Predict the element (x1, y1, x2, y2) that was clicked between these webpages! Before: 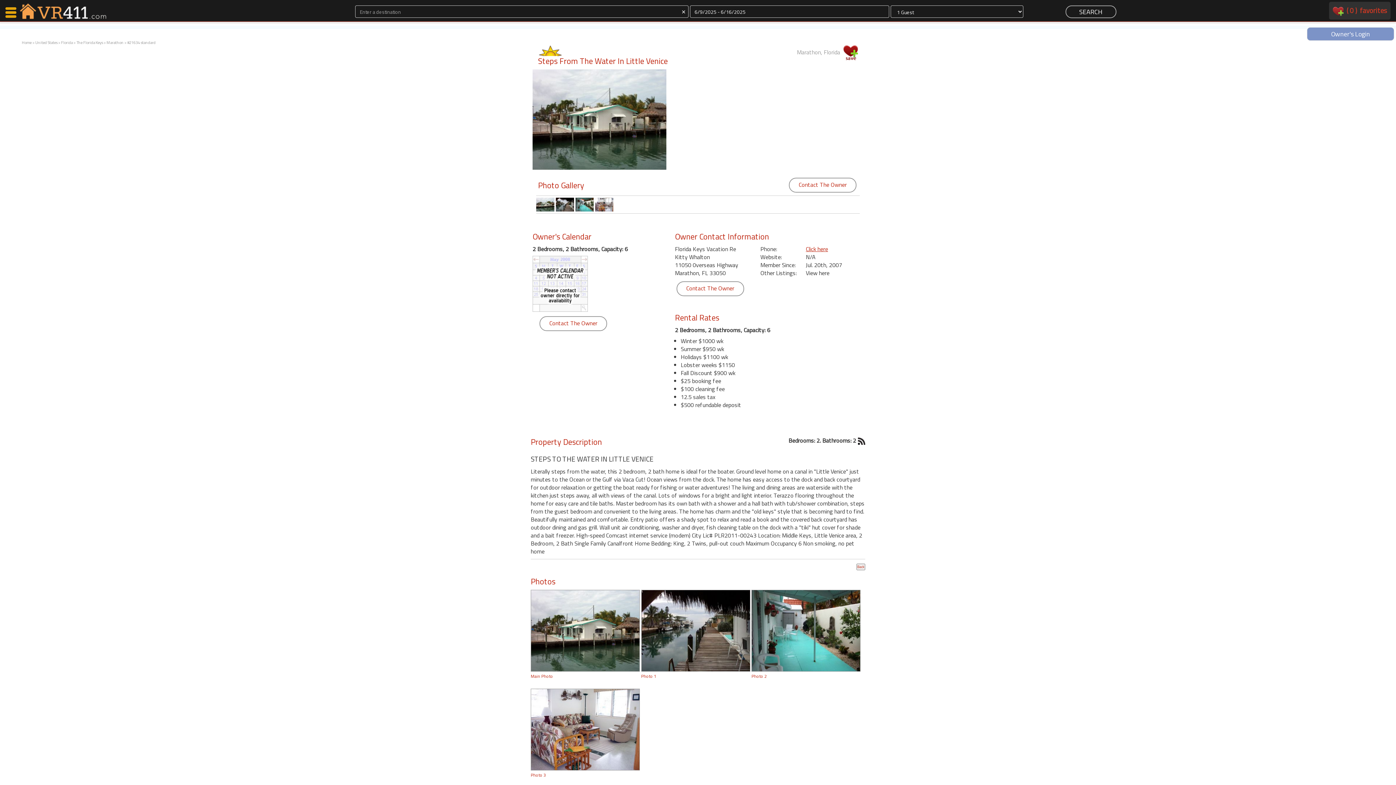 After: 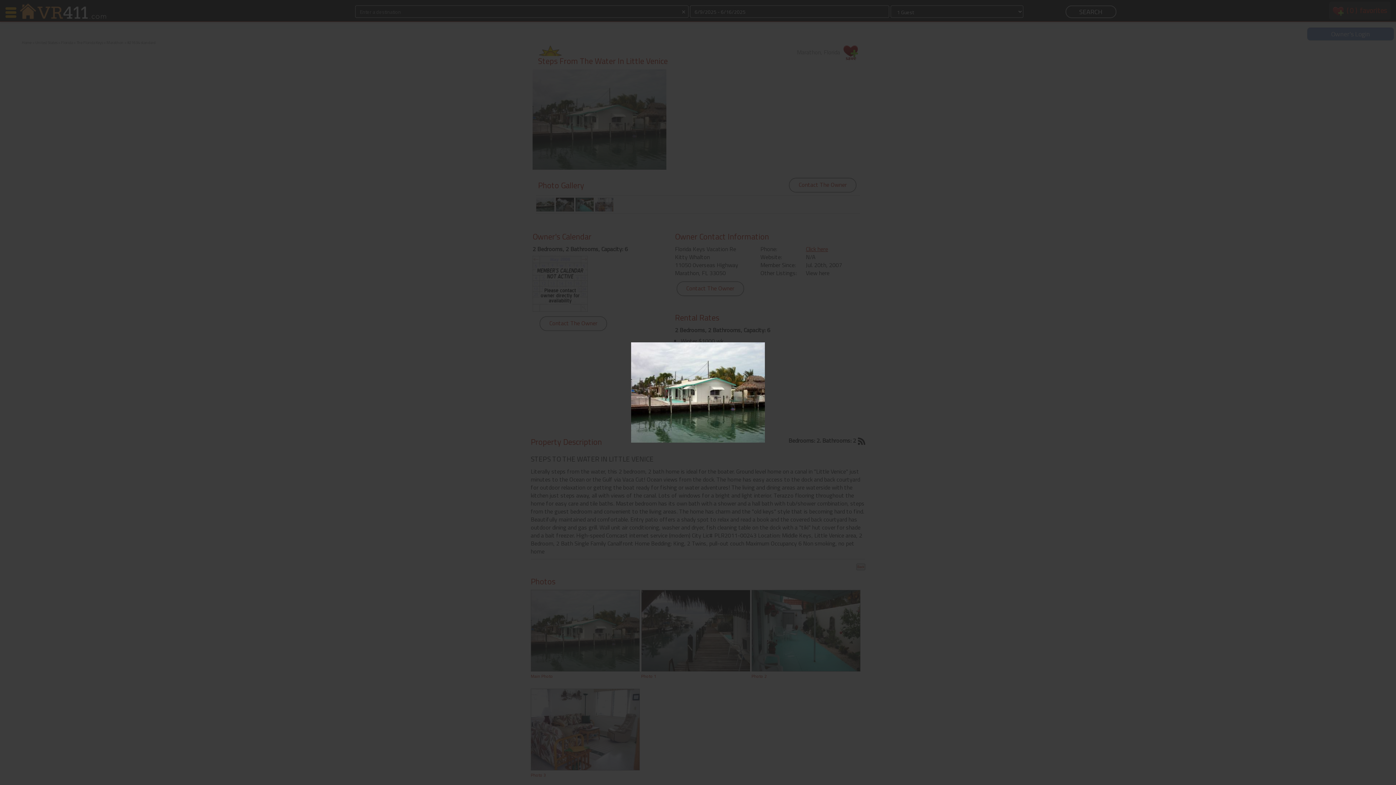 Action: bbox: (536, 199, 554, 208)